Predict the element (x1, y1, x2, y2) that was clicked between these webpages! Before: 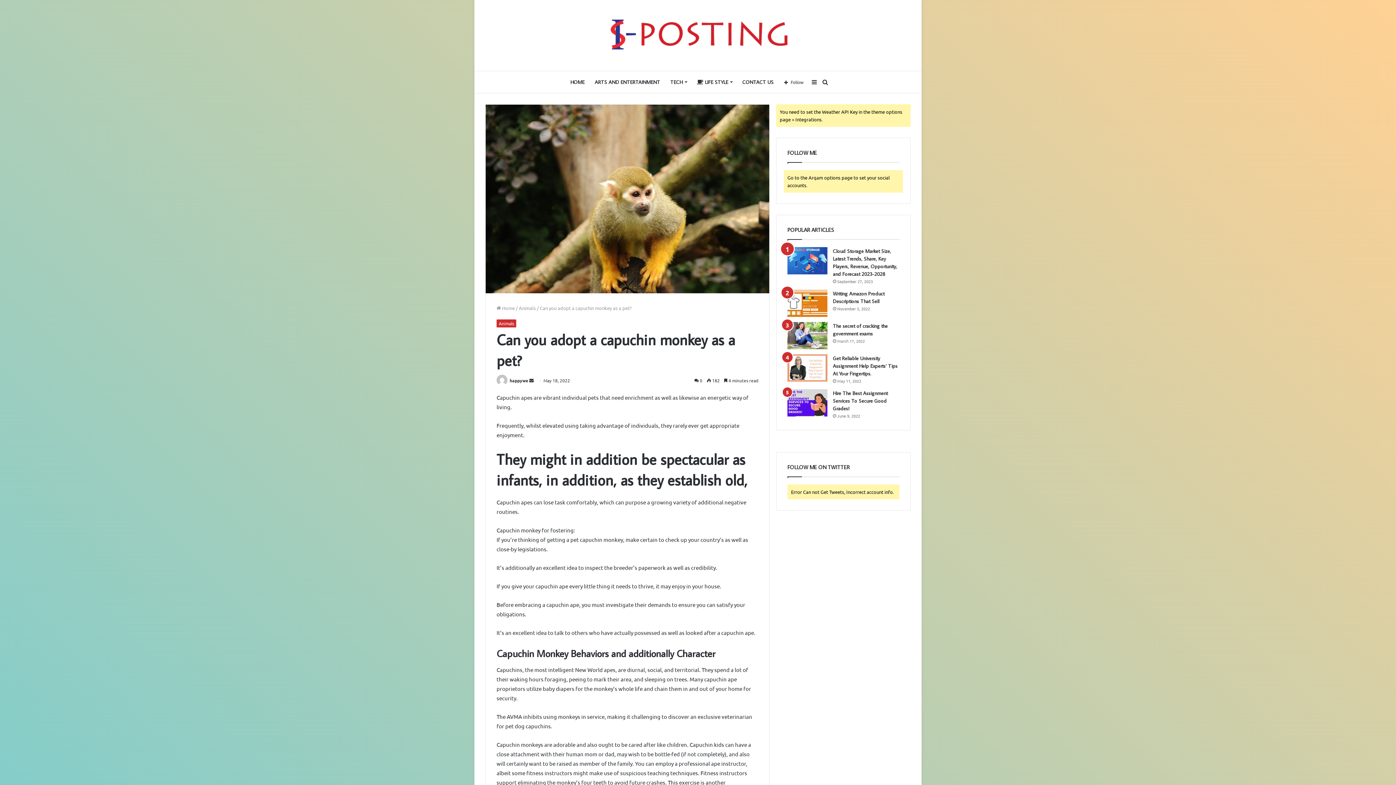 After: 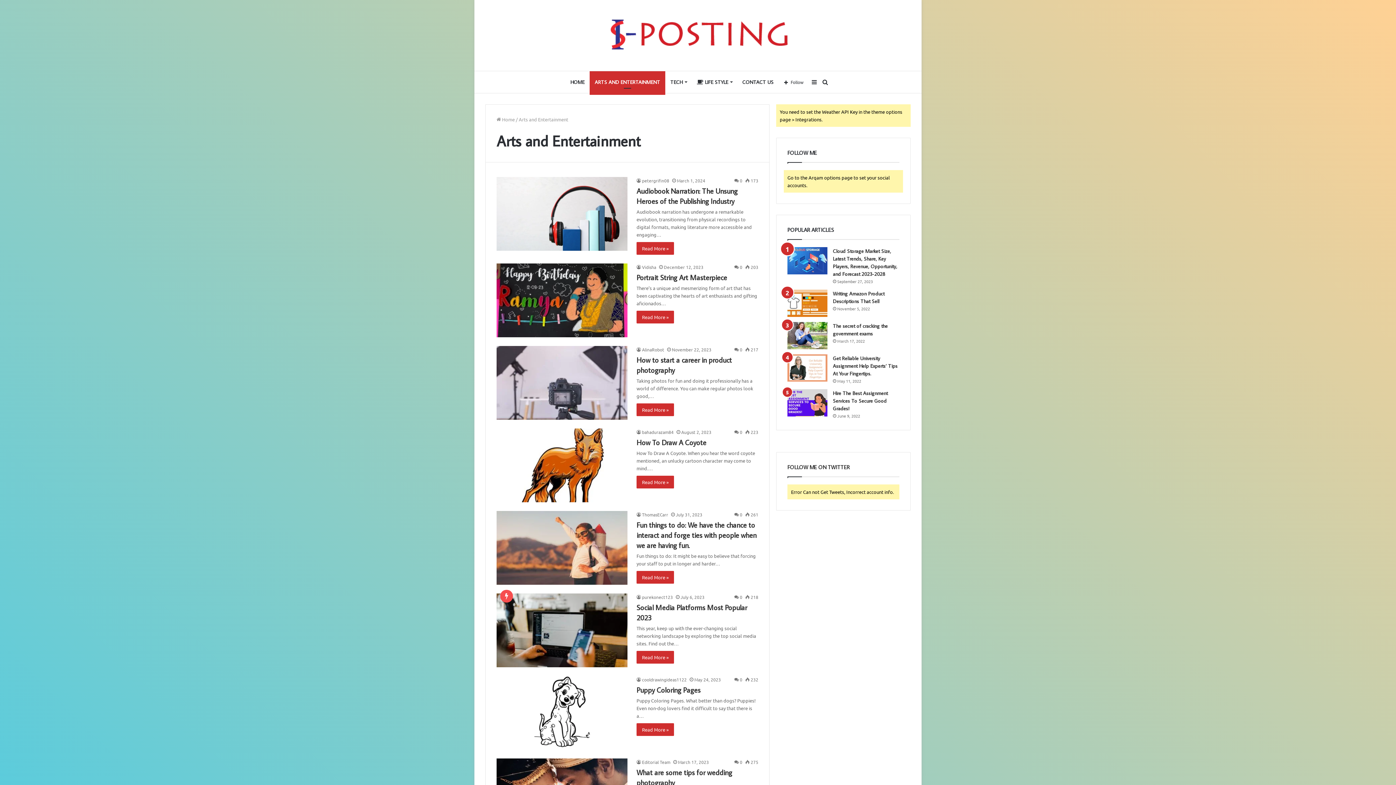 Action: label: ARTS AND ENTERTAINMENT bbox: (589, 71, 665, 93)